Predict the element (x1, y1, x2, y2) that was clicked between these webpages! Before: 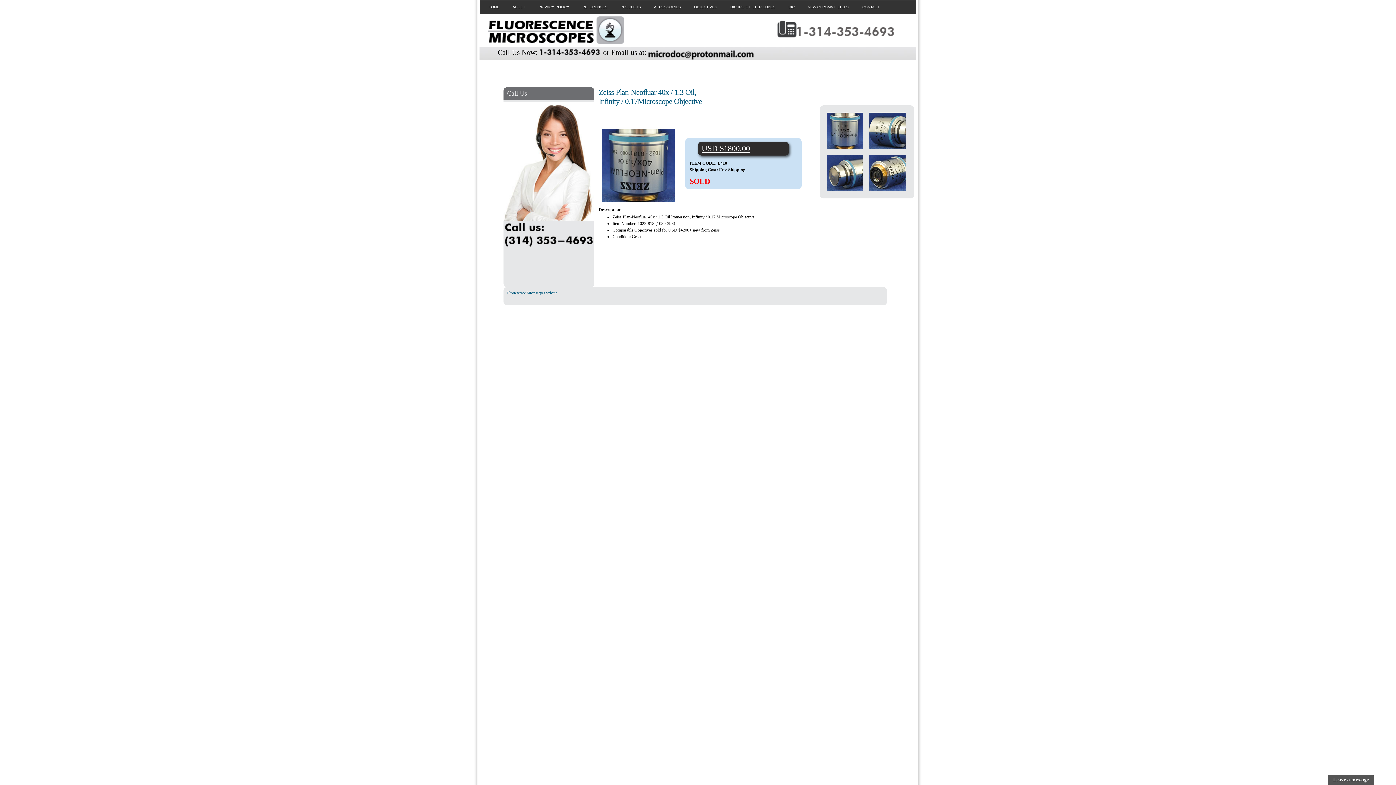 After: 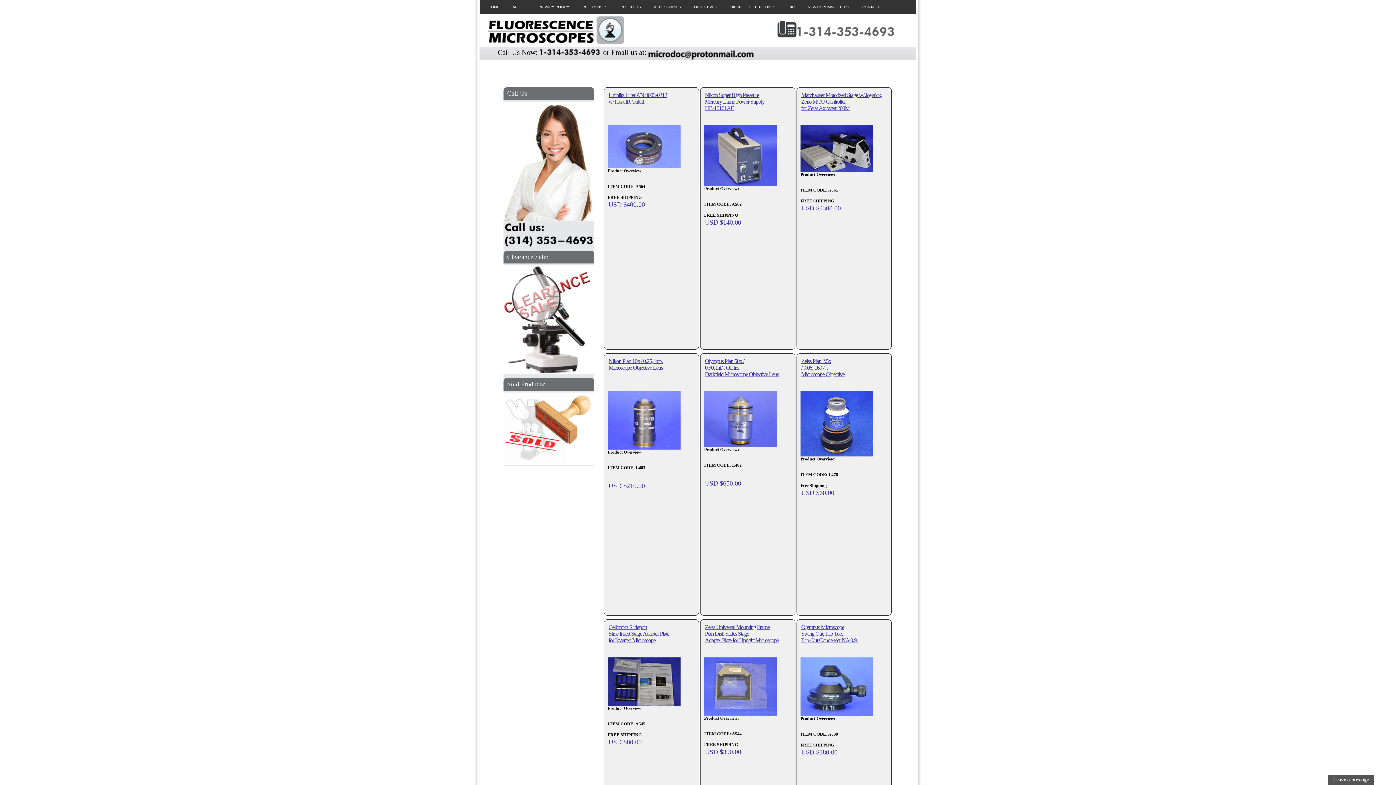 Action: bbox: (612, 0, 616, 9)